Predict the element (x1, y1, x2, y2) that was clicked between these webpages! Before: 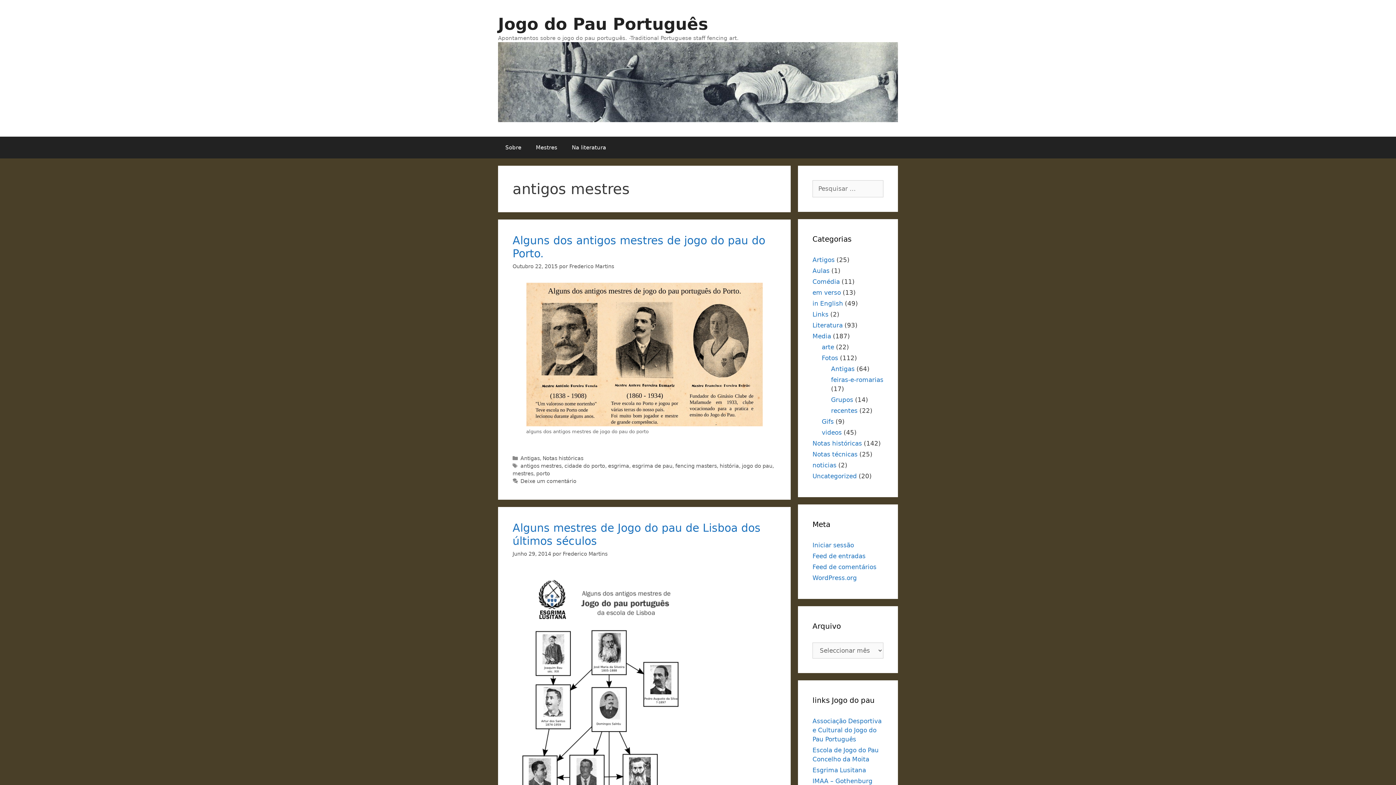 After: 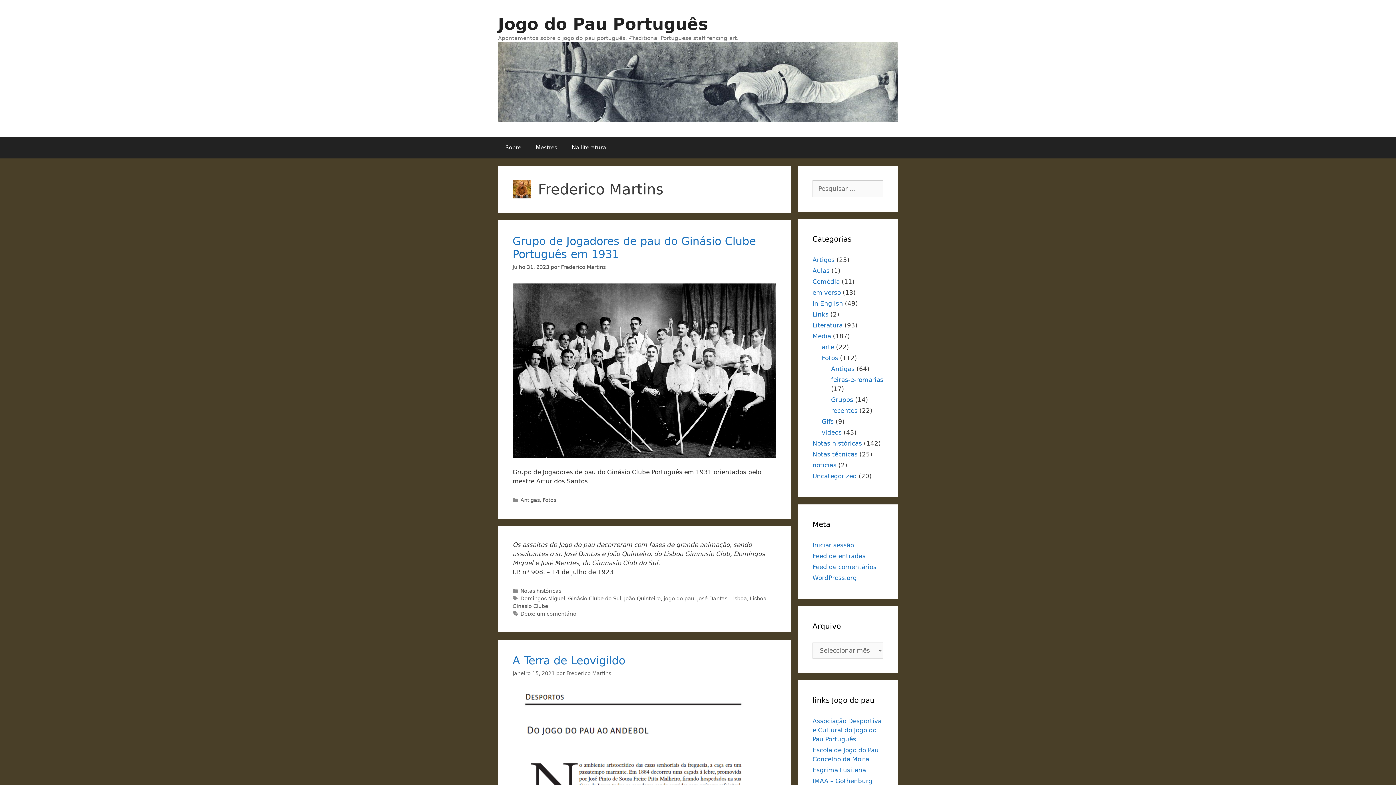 Action: label: Frederico Martins bbox: (569, 263, 614, 269)